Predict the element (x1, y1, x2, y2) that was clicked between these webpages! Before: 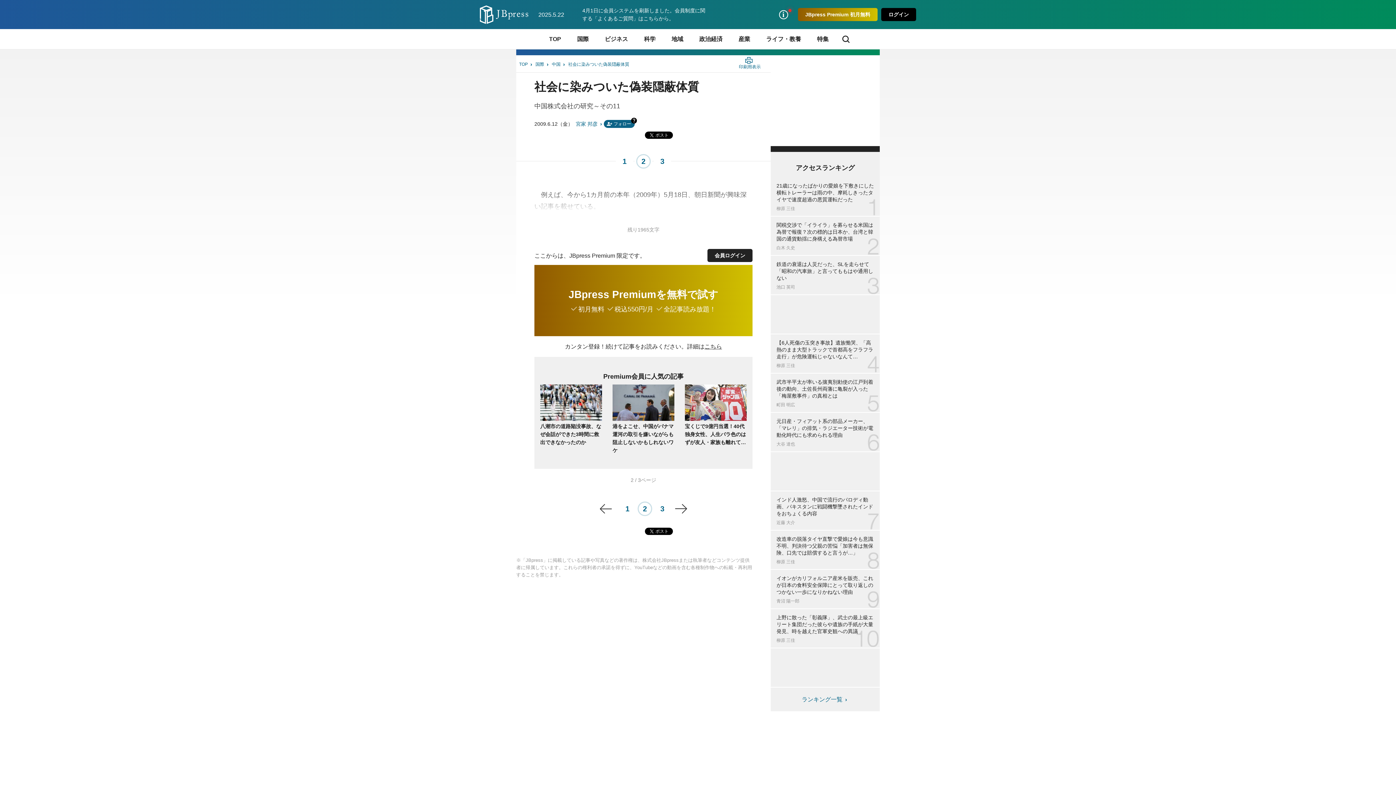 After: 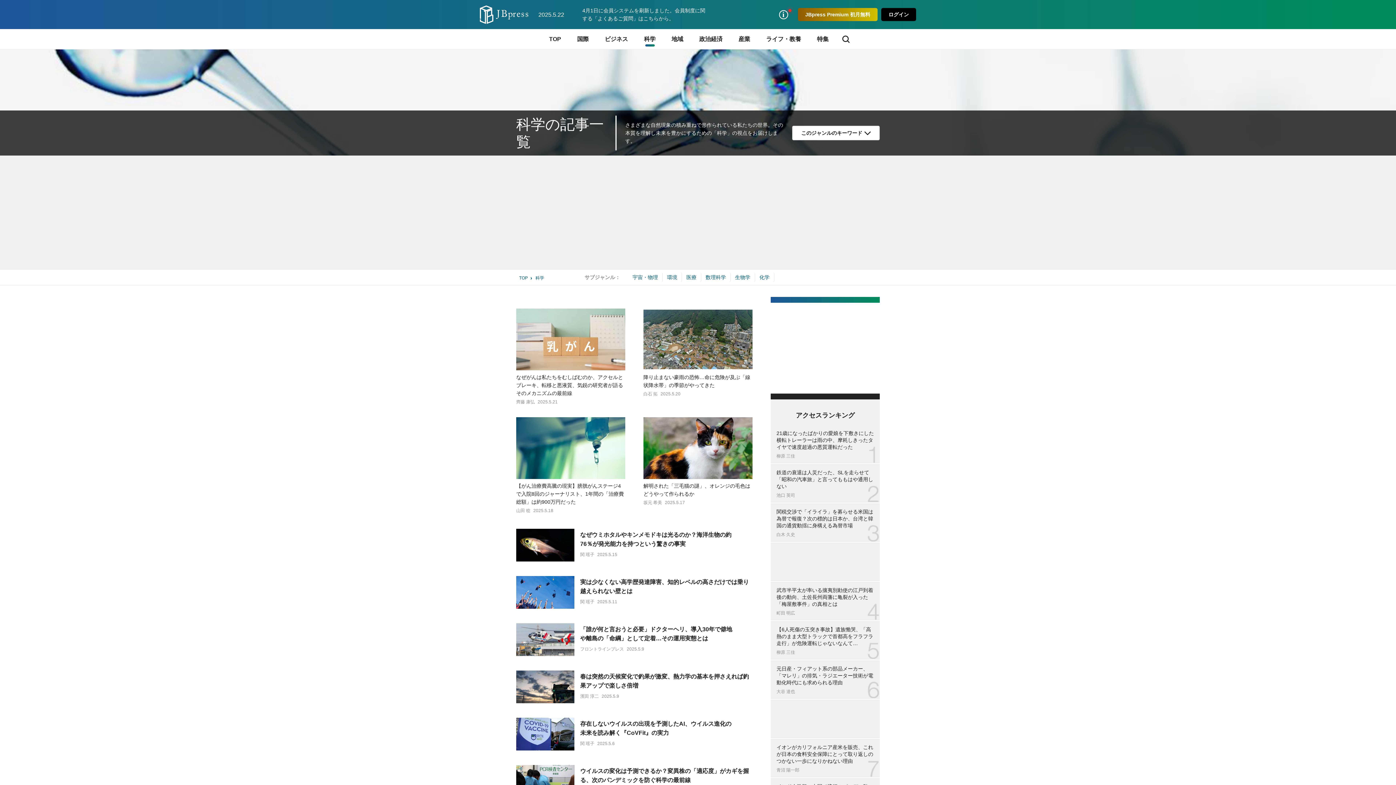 Action: bbox: (636, 29, 663, 49) label: 科学